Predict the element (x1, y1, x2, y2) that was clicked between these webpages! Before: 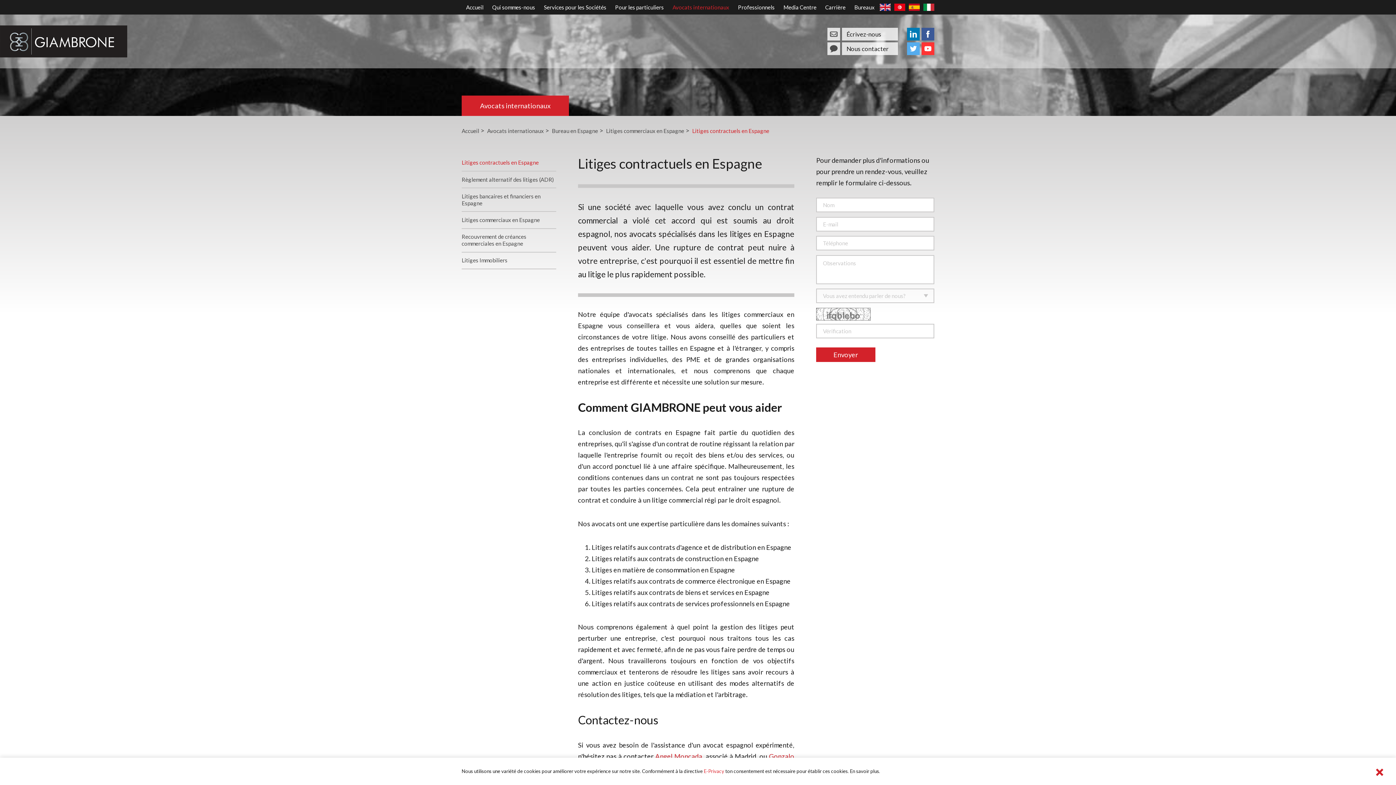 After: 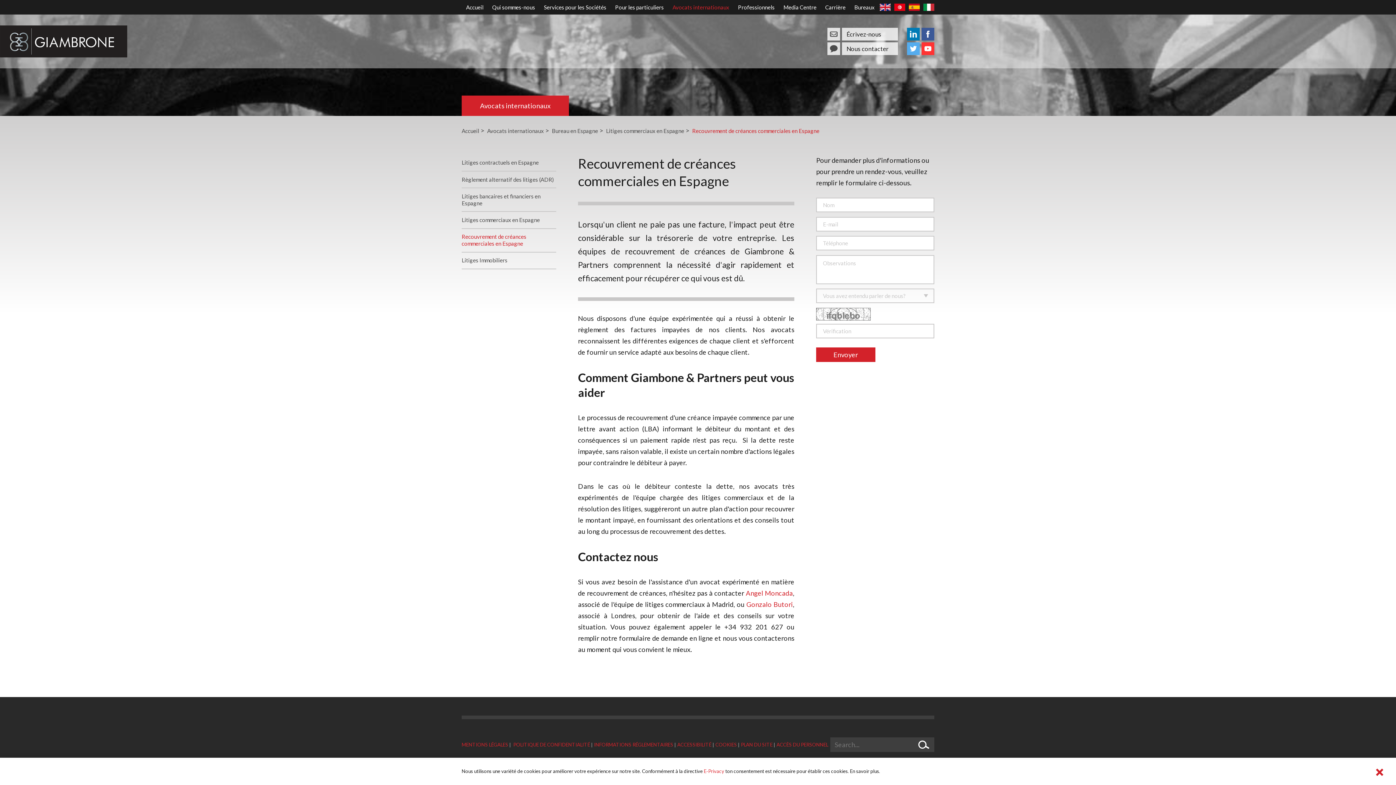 Action: bbox: (461, 228, 556, 252) label: Recouvrement de créances commerciales en Espagne